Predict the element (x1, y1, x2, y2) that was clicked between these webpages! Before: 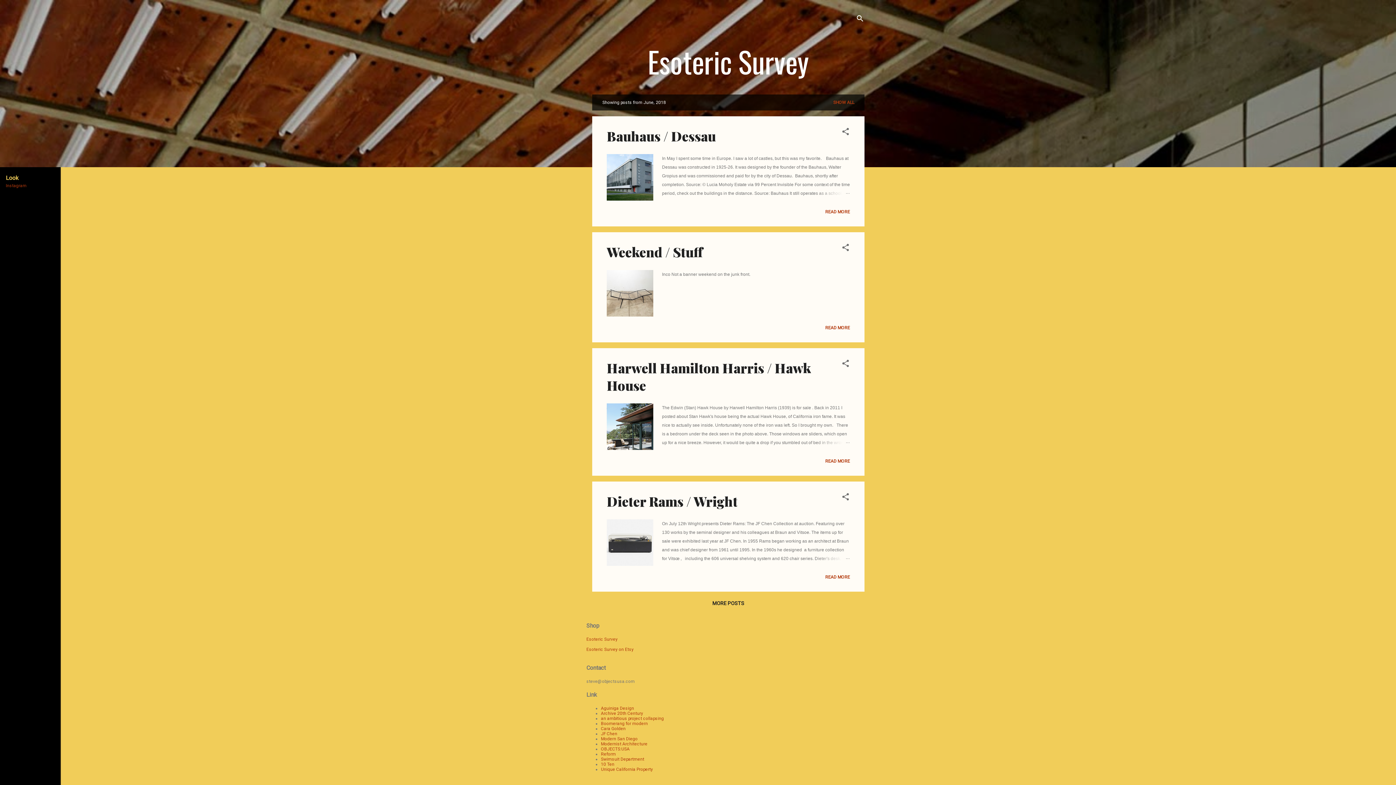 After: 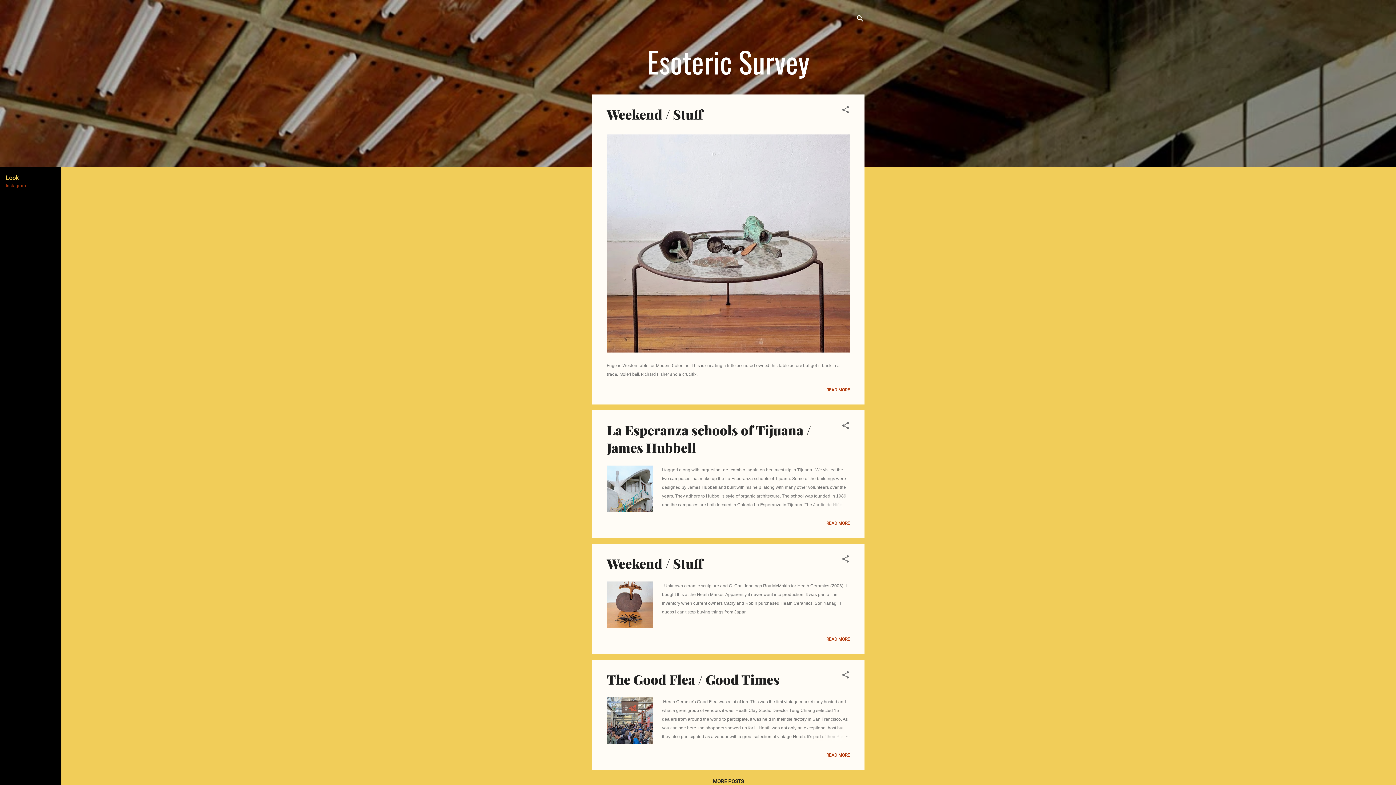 Action: label: SHOW ALL bbox: (830, 97, 857, 108)